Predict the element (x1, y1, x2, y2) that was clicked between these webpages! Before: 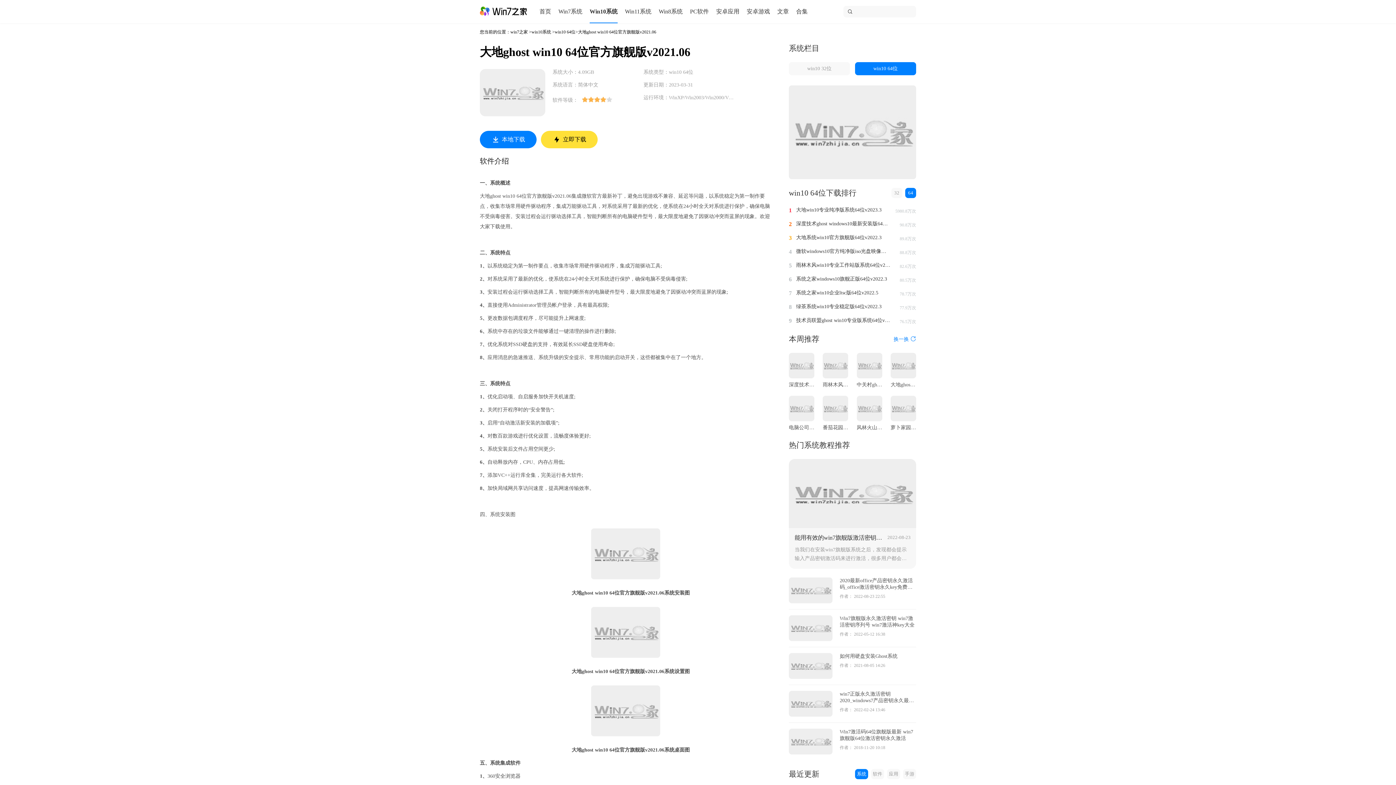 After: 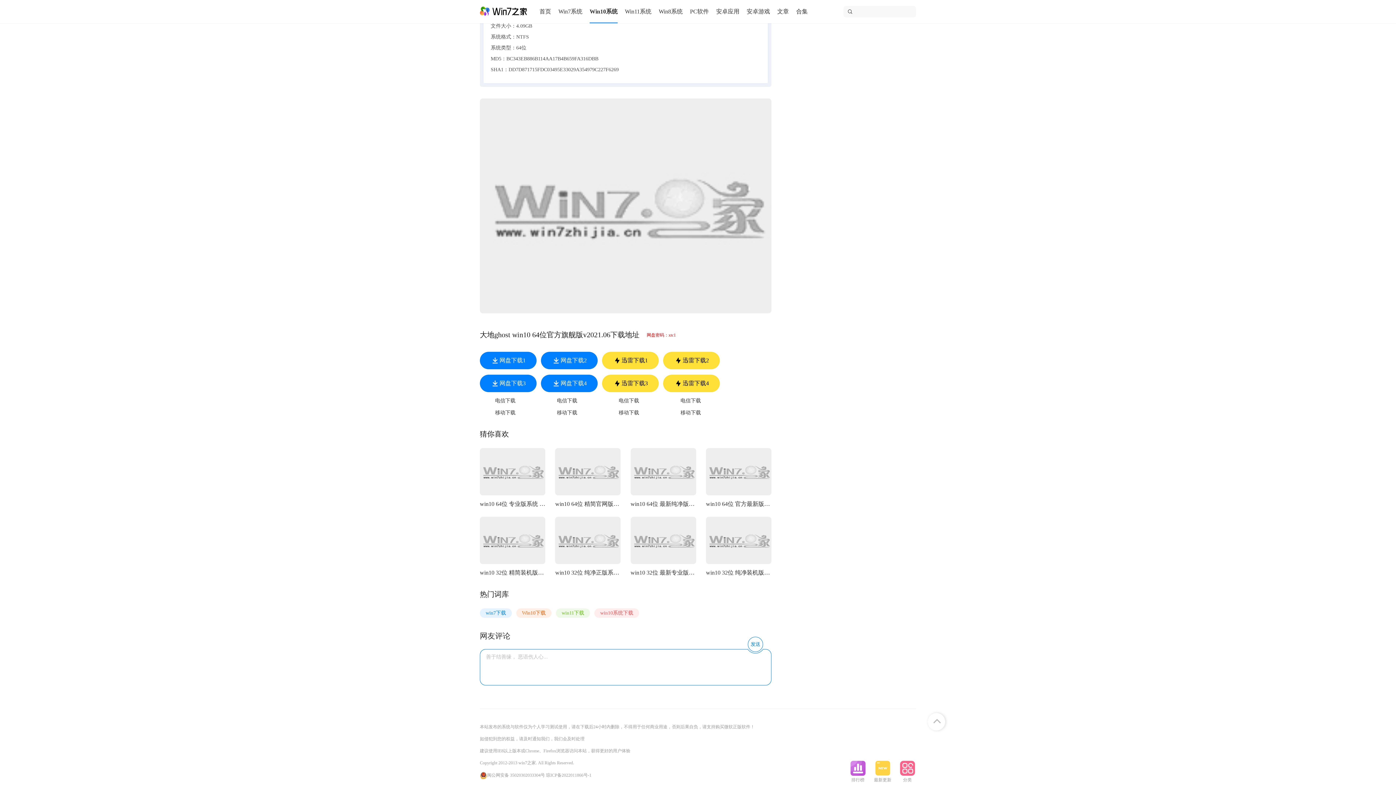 Action: bbox: (480, 130, 536, 148) label: 本地下载